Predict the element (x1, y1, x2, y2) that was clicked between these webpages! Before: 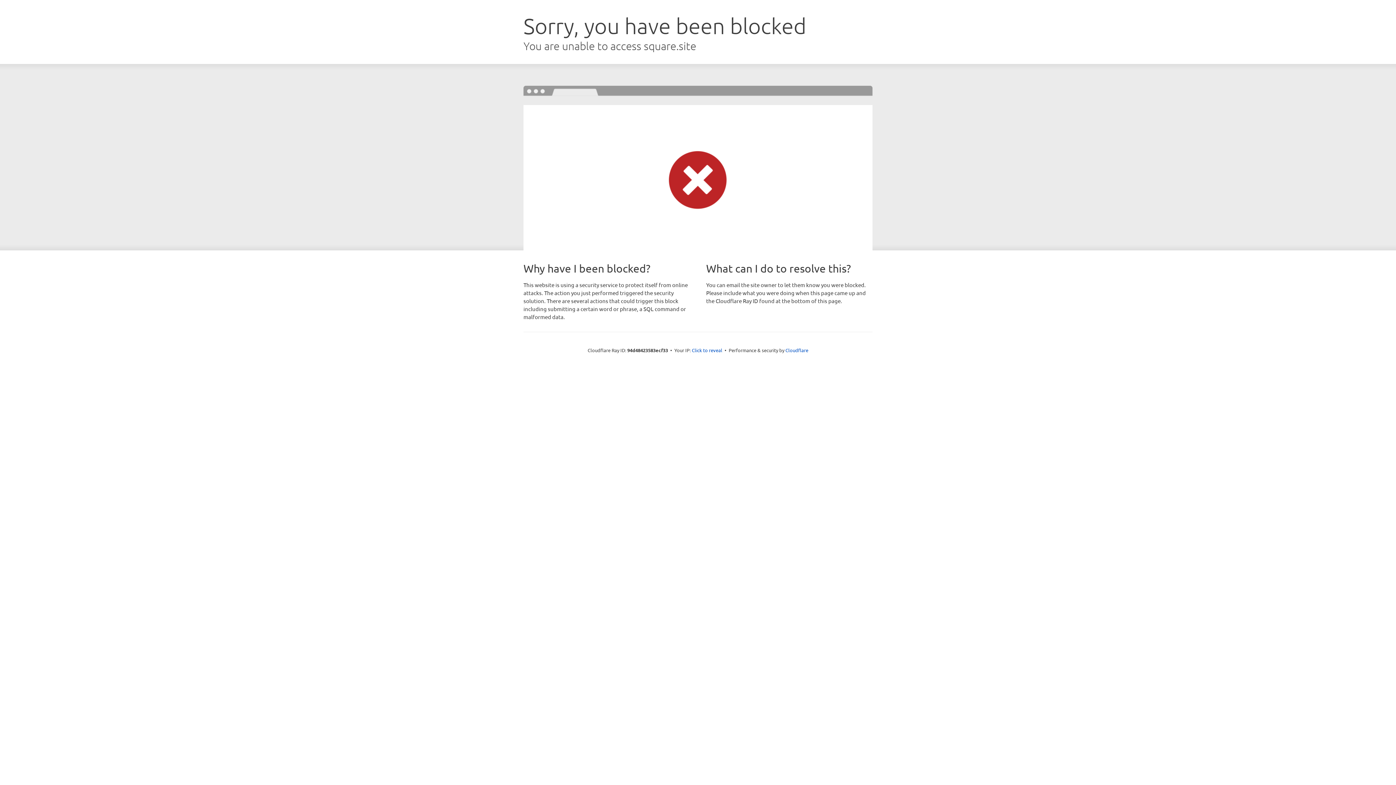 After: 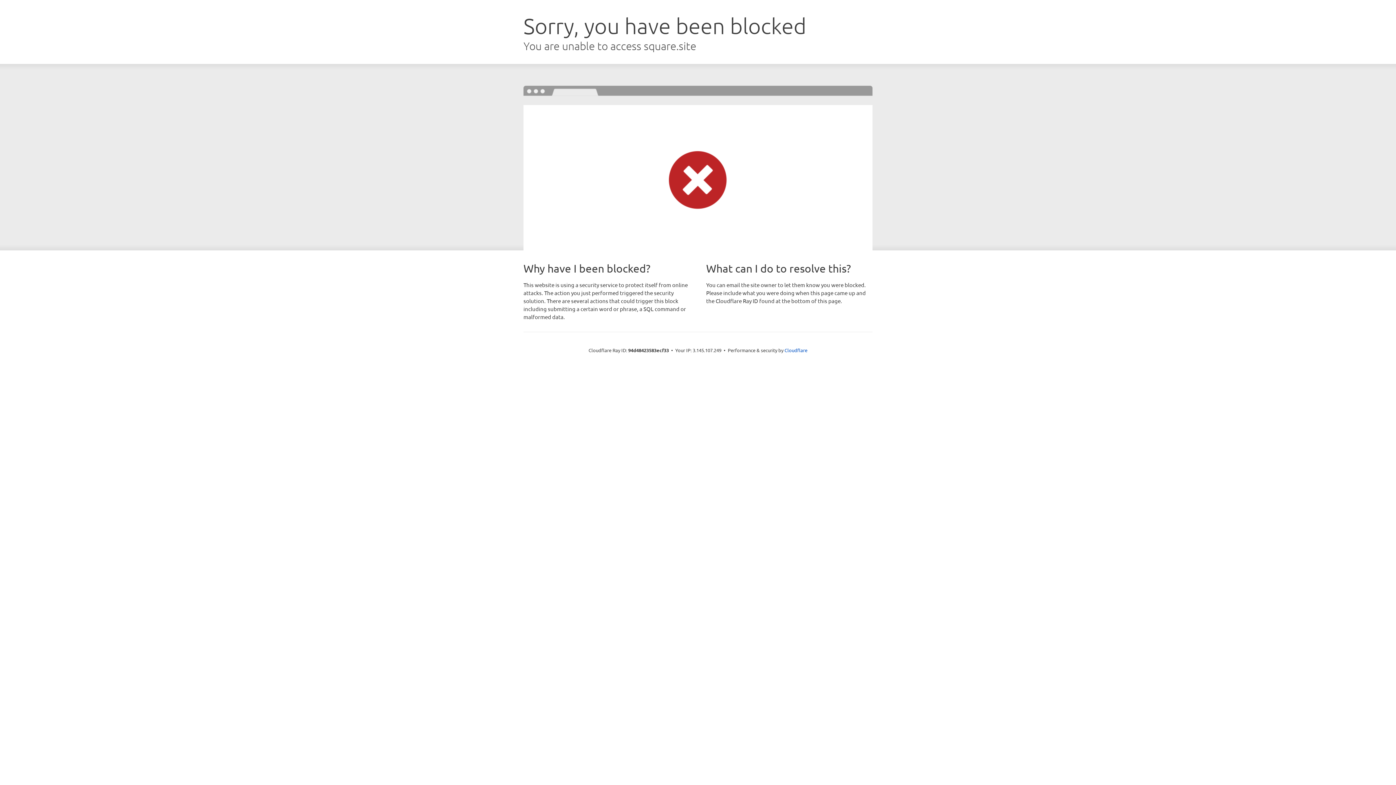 Action: bbox: (692, 346, 722, 353) label: Click to reveal